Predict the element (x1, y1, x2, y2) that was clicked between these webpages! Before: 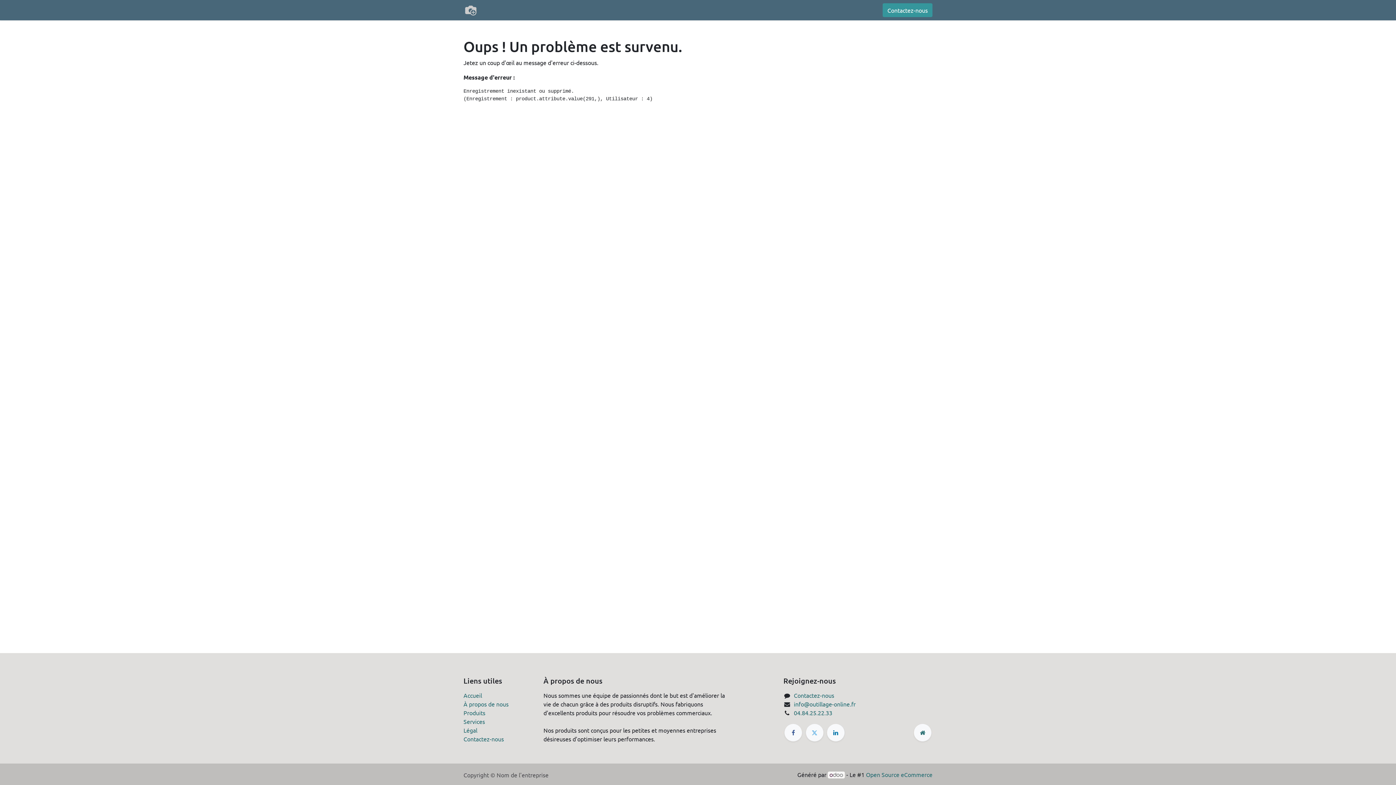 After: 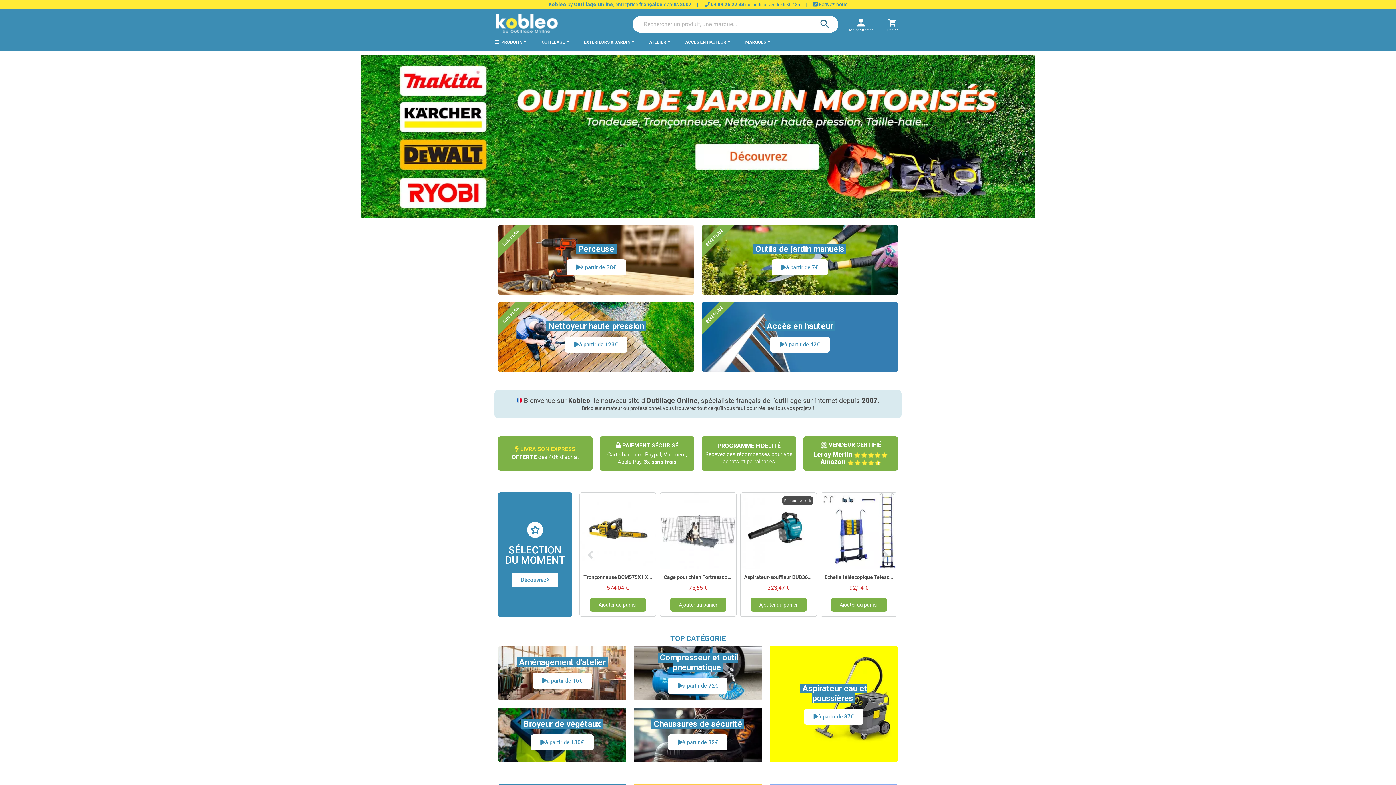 Action: label:  0 bbox: (528, 2, 547, 17)